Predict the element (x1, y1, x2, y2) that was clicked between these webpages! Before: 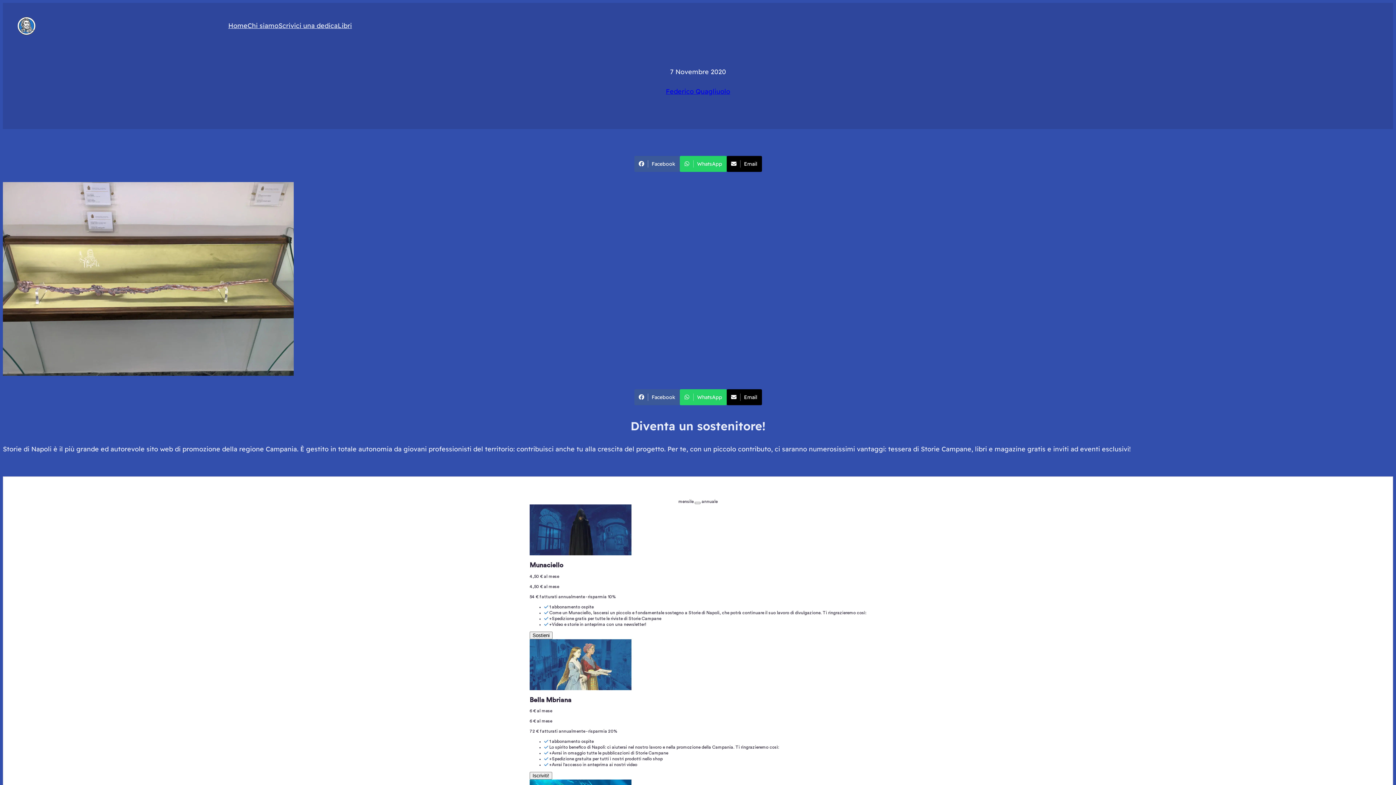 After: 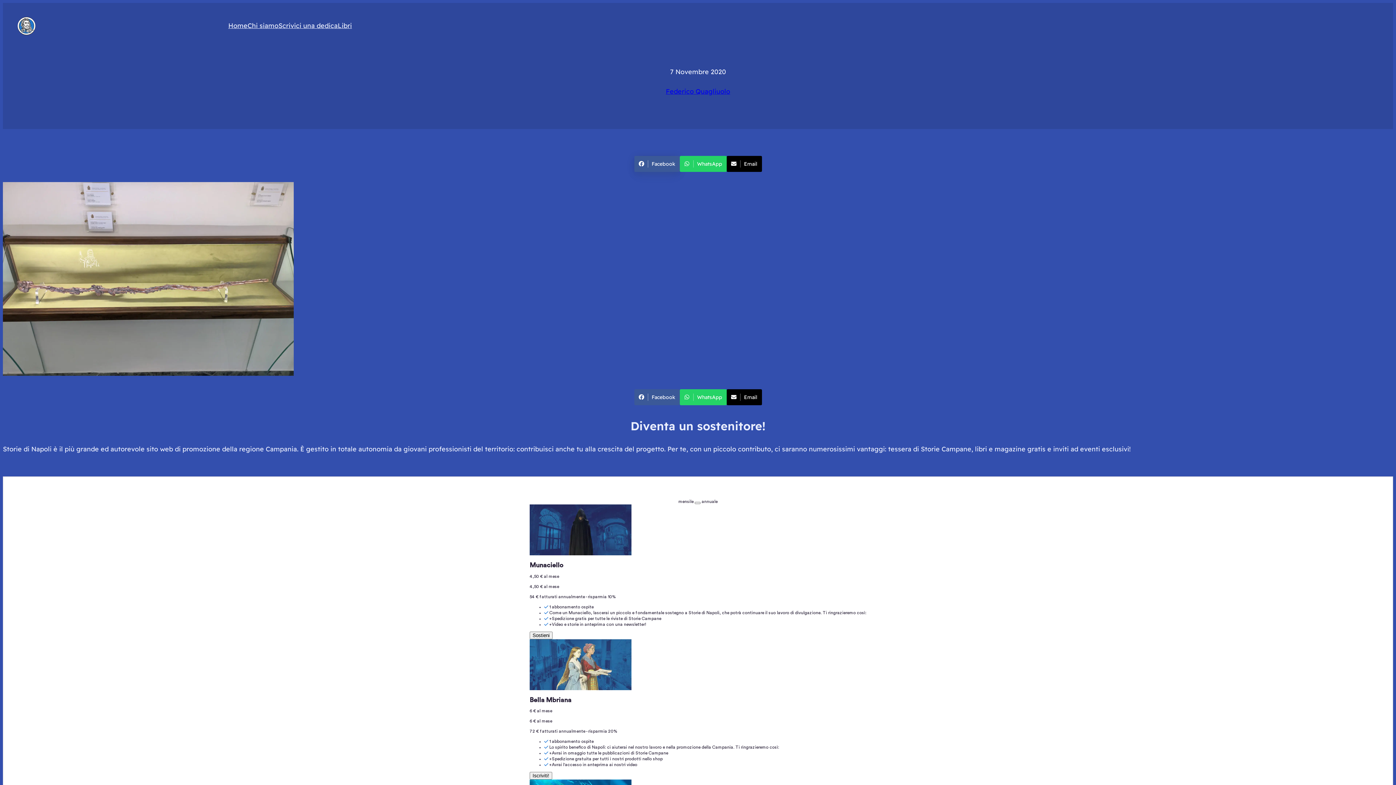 Action: bbox: (634, 155, 679, 171) label: Facebook